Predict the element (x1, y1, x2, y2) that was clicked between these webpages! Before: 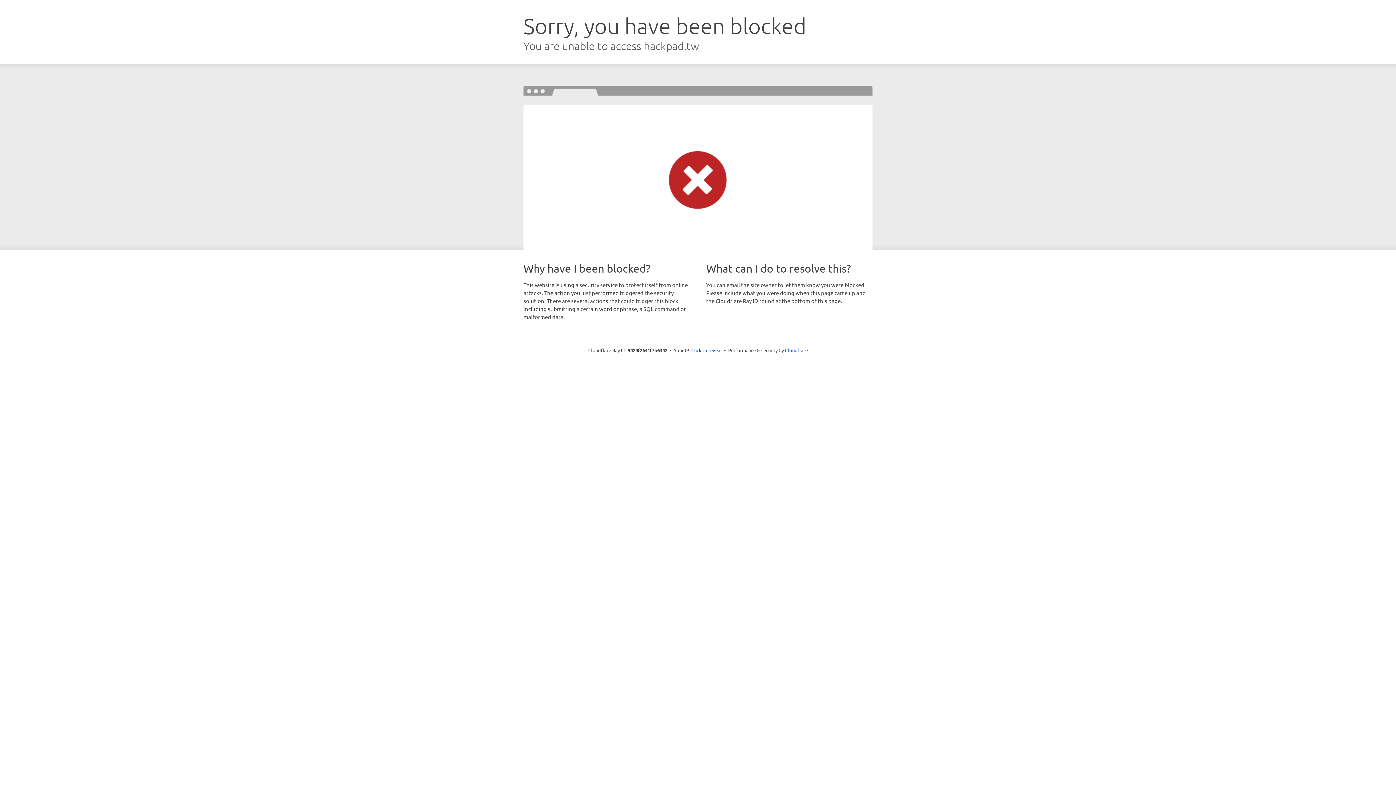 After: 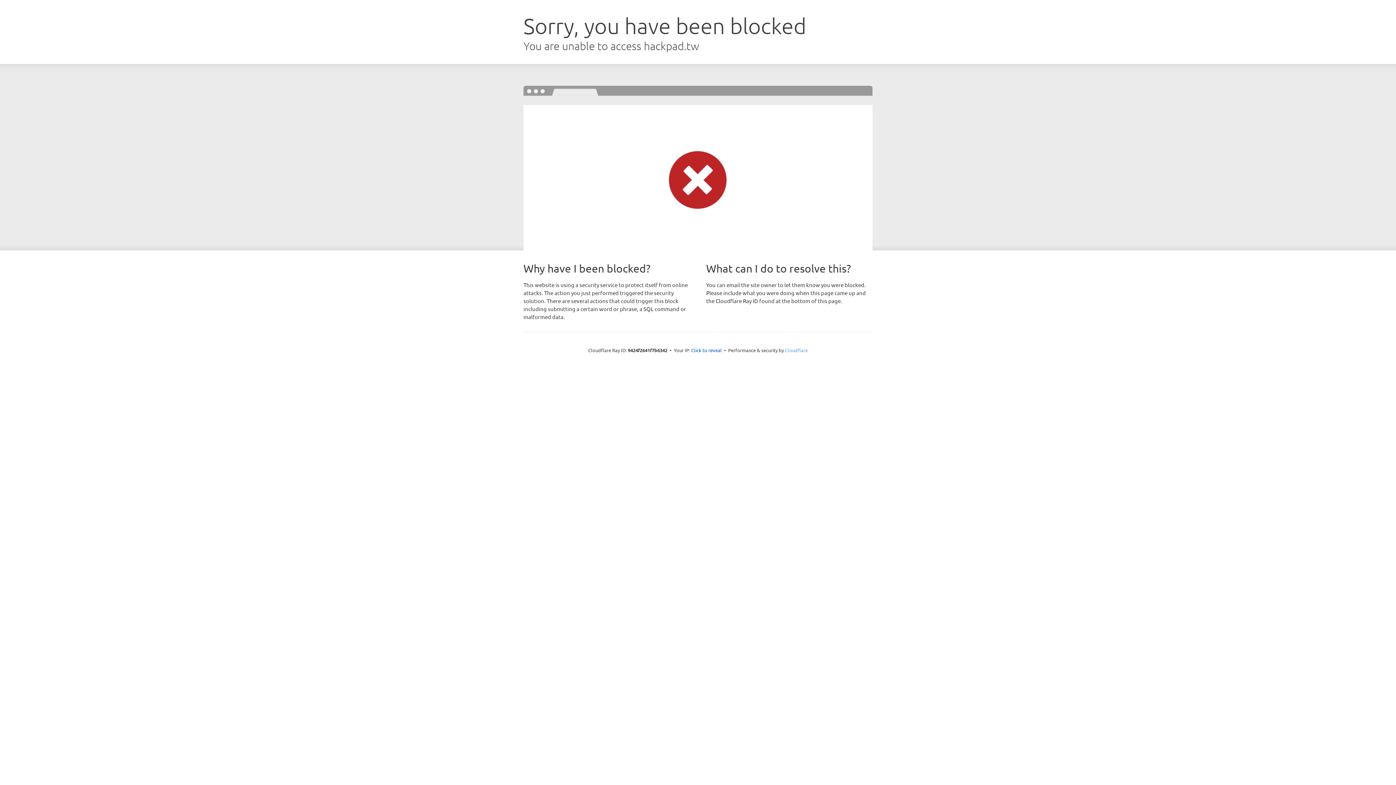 Action: bbox: (785, 347, 808, 353) label: Cloudflare